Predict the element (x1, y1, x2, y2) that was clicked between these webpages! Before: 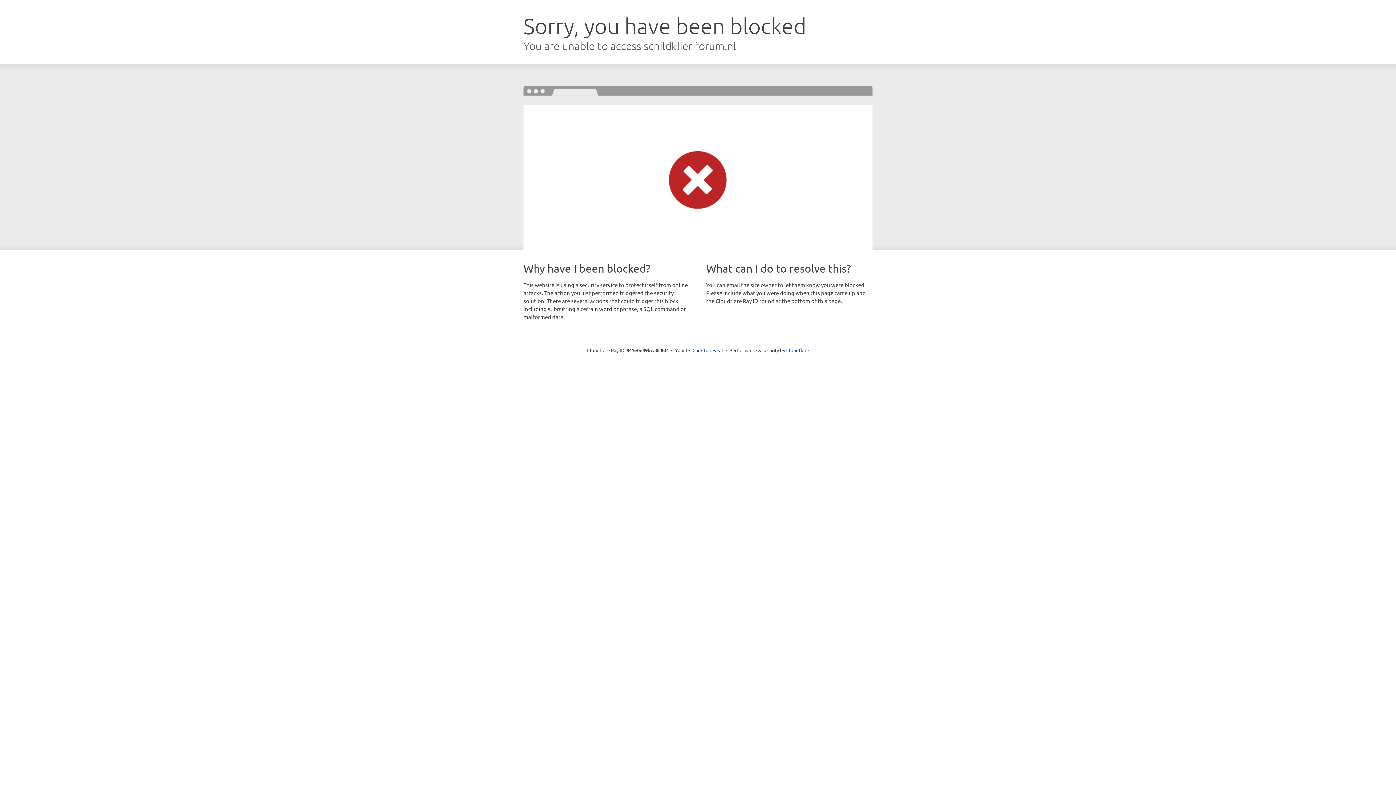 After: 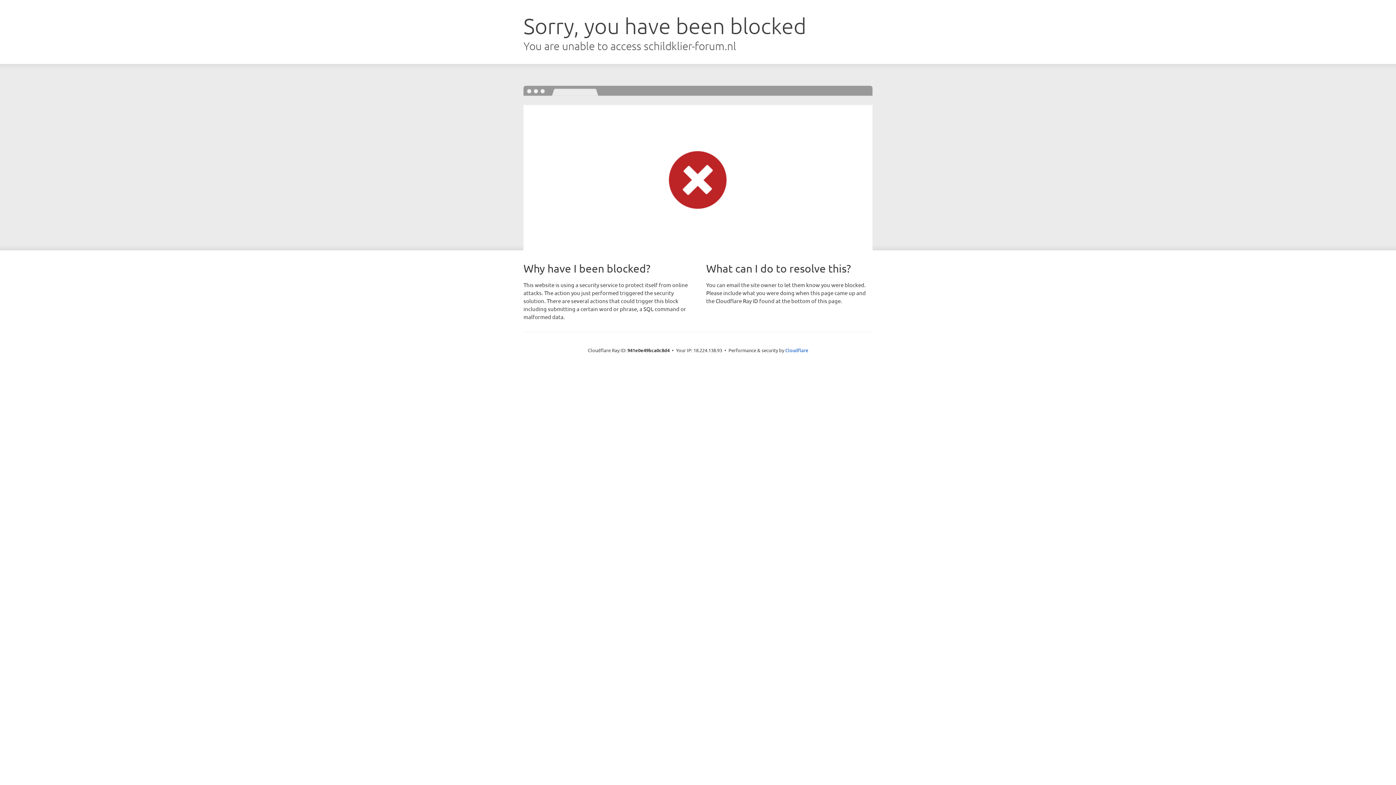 Action: bbox: (692, 346, 723, 353) label: Click to reveal